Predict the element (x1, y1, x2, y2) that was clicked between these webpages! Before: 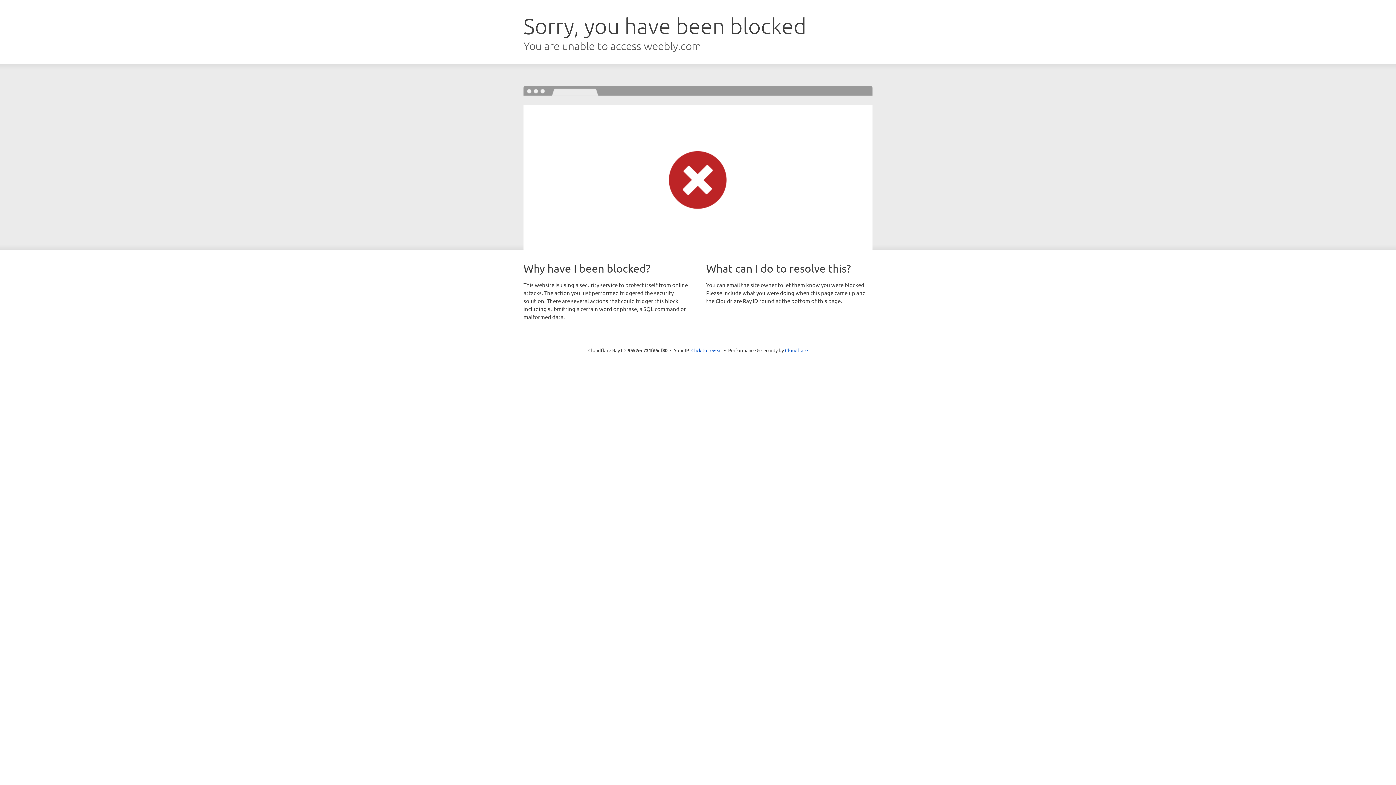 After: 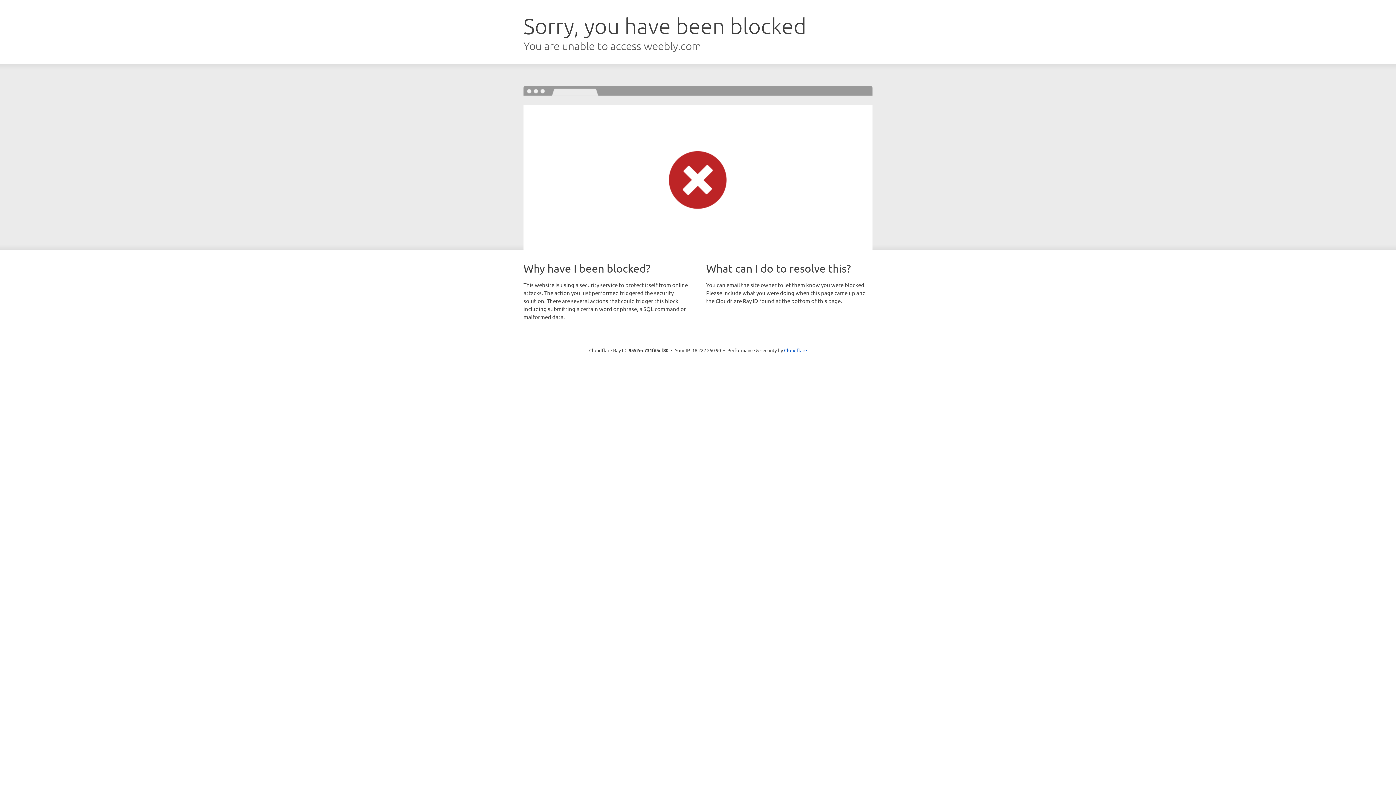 Action: bbox: (691, 346, 722, 353) label: Click to reveal